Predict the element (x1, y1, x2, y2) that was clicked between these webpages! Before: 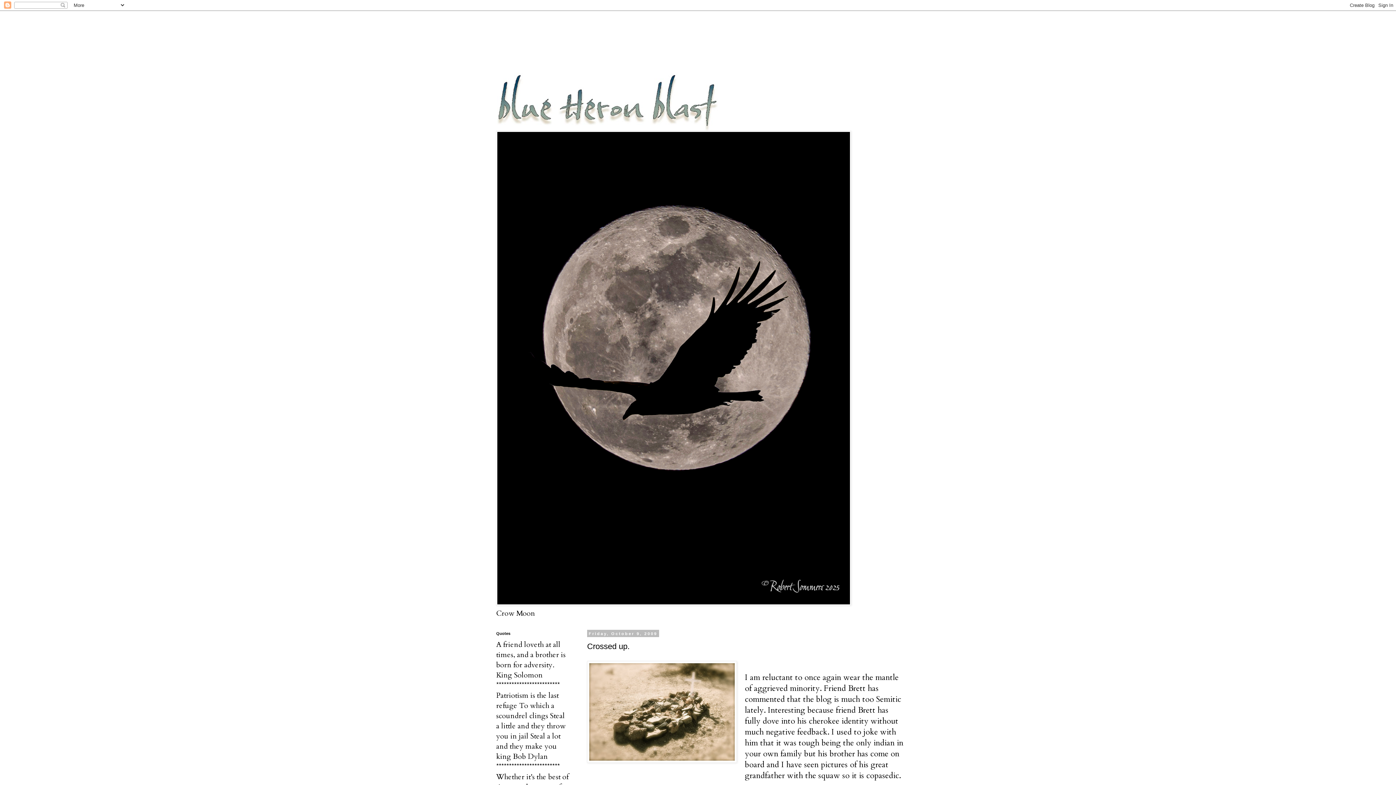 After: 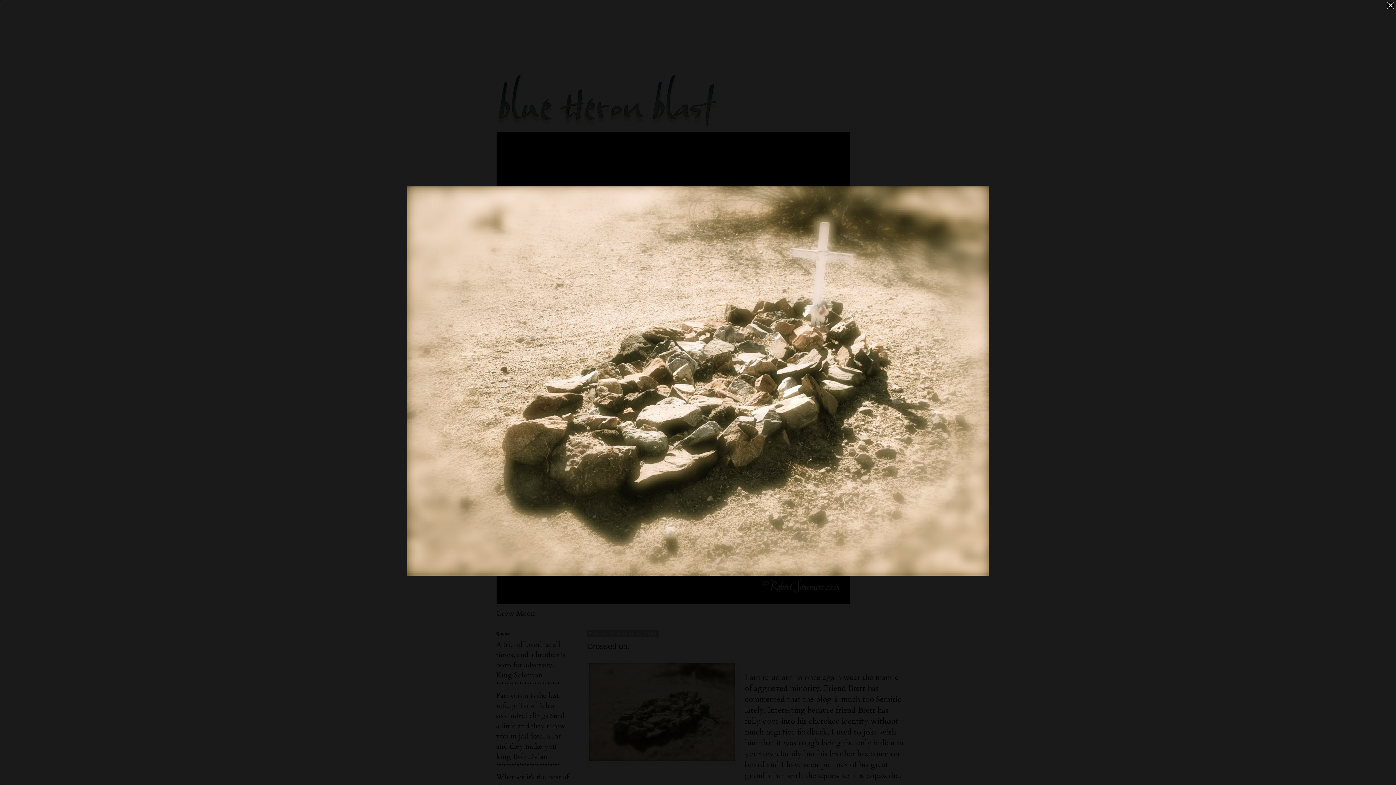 Action: bbox: (587, 661, 737, 766)